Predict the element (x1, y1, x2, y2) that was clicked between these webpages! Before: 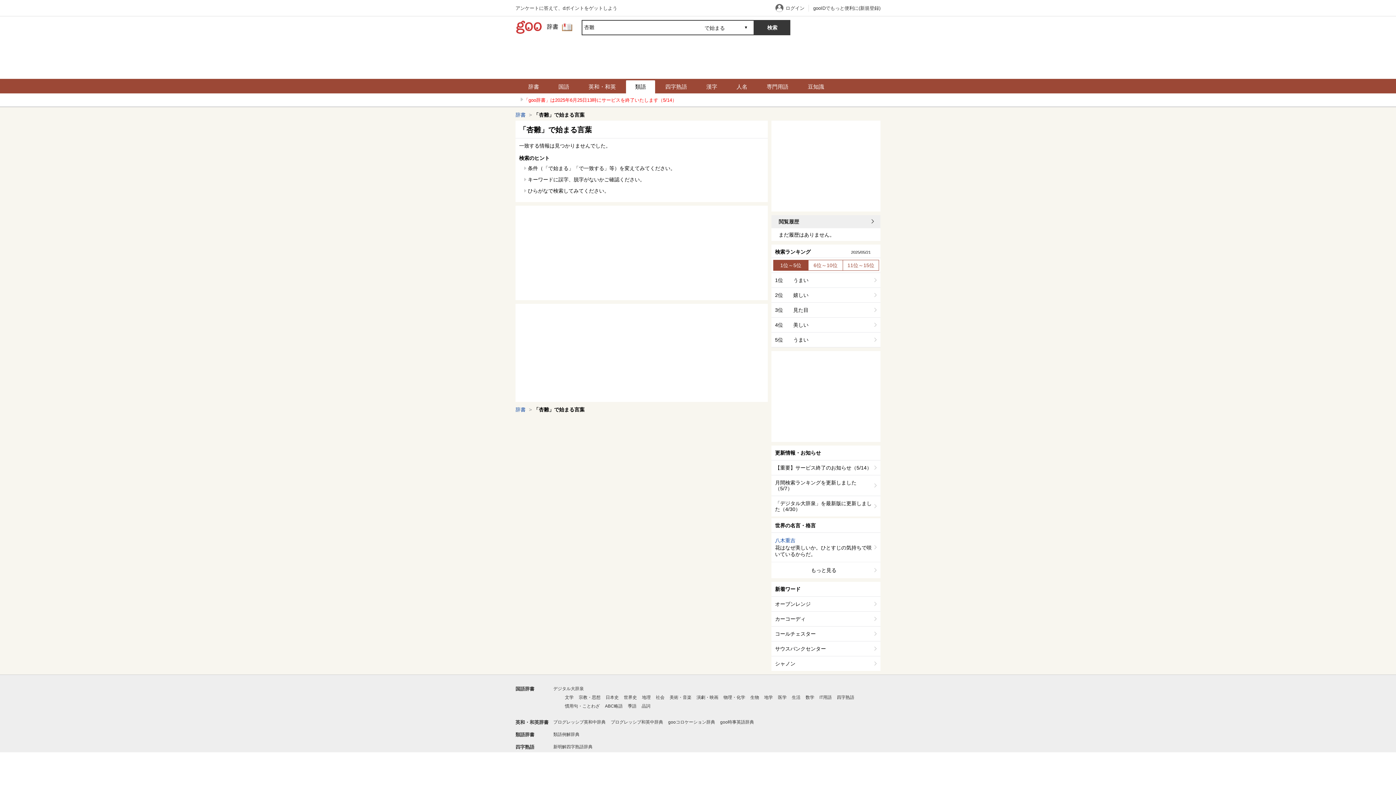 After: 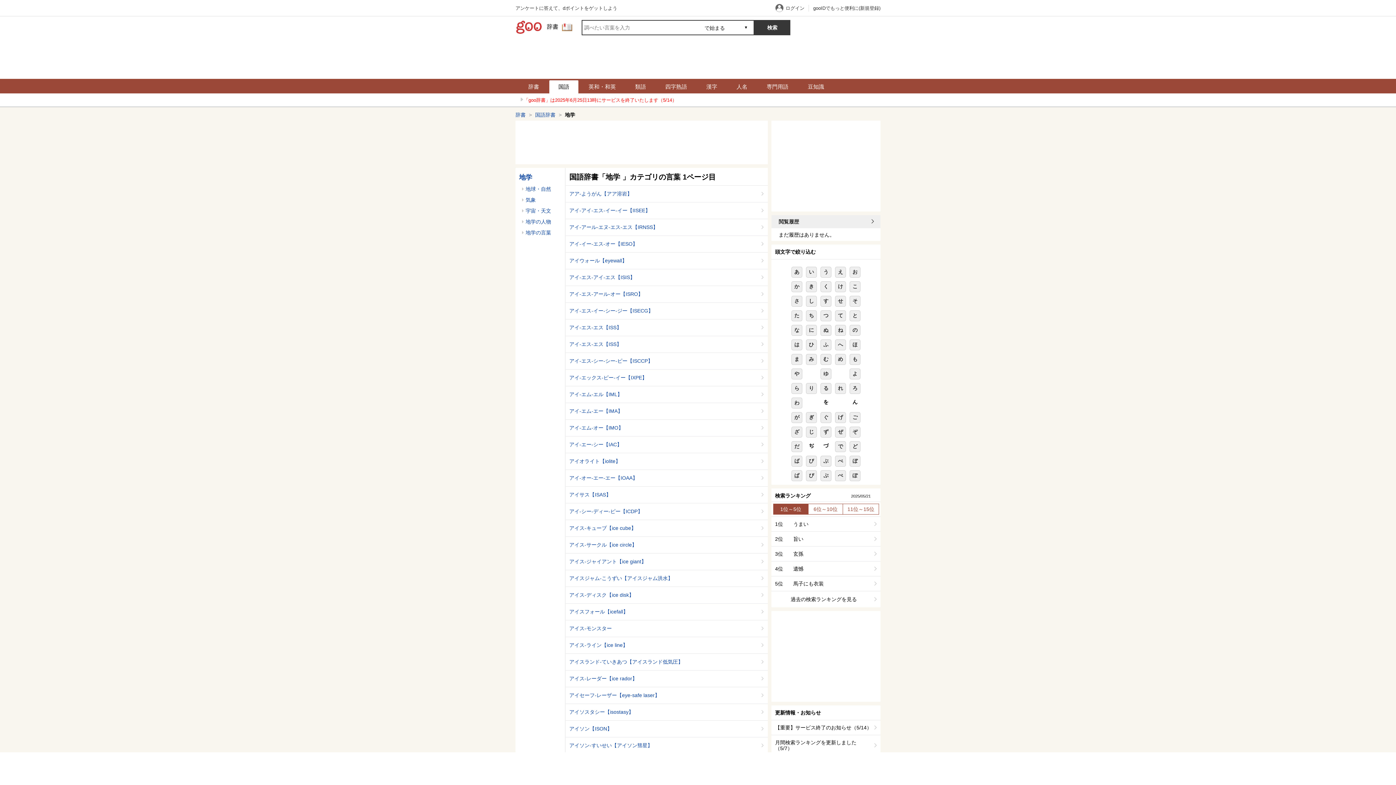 Action: bbox: (764, 695, 773, 700) label: 地学